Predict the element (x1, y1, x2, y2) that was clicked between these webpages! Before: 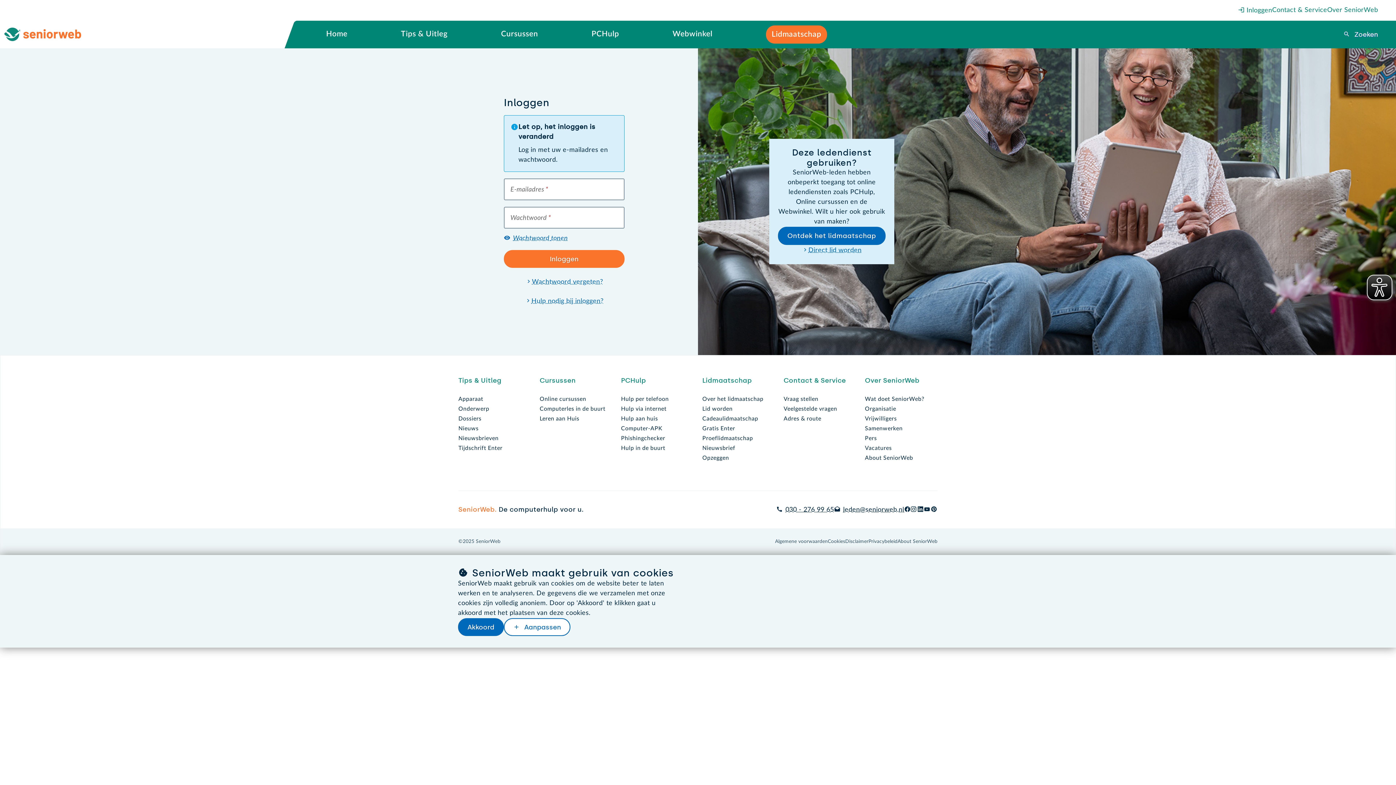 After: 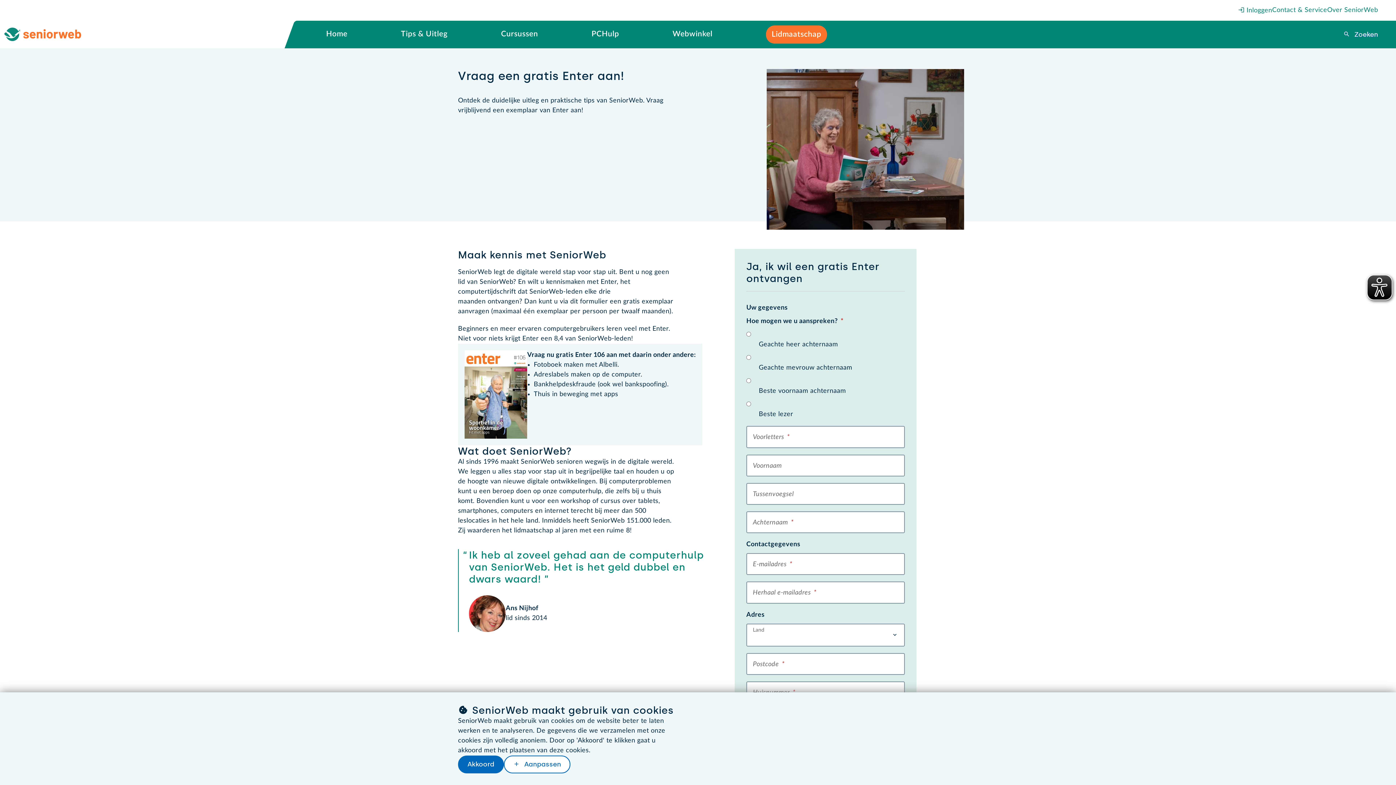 Action: bbox: (702, 425, 735, 431) label: Gratis Enter